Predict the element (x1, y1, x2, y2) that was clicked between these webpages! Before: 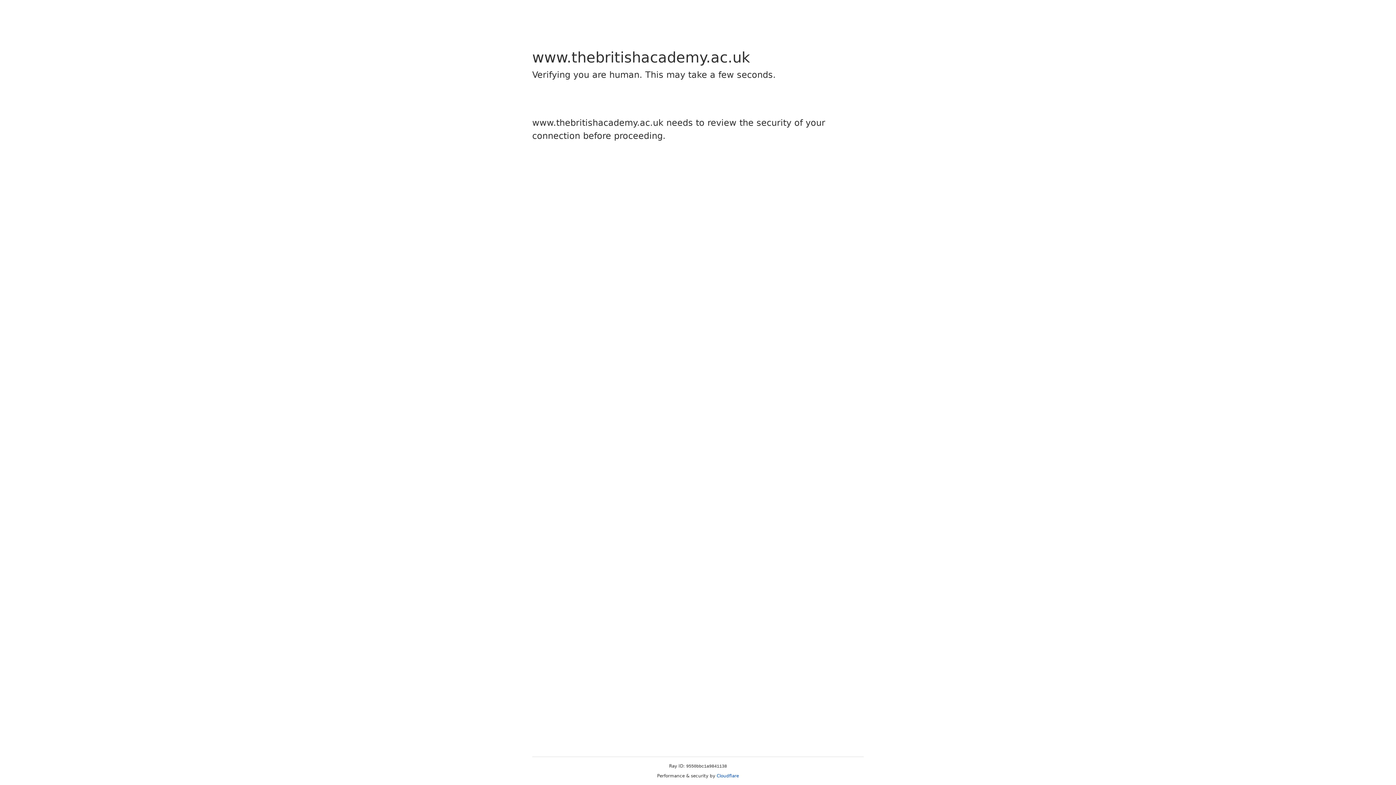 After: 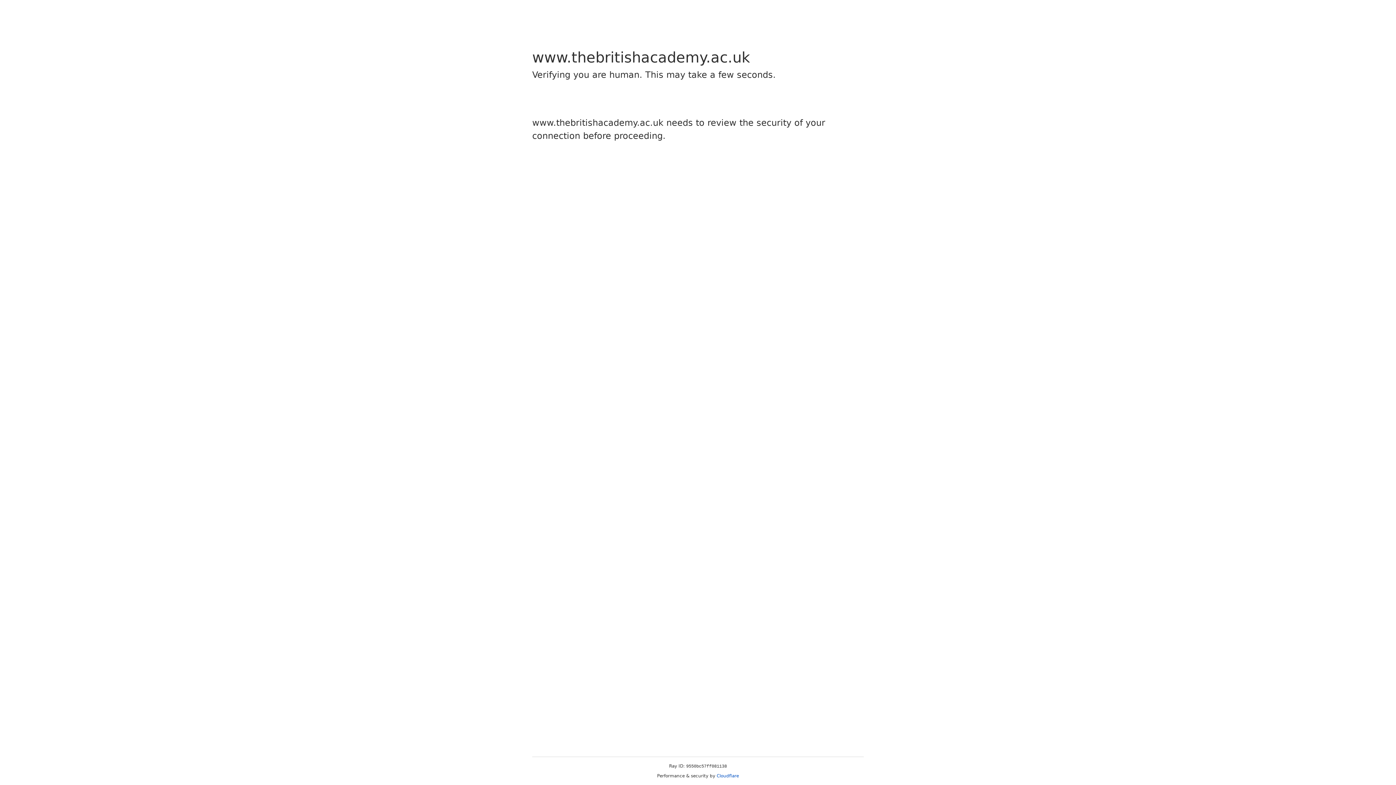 Action: bbox: (716, 773, 739, 778) label: Cloudflare